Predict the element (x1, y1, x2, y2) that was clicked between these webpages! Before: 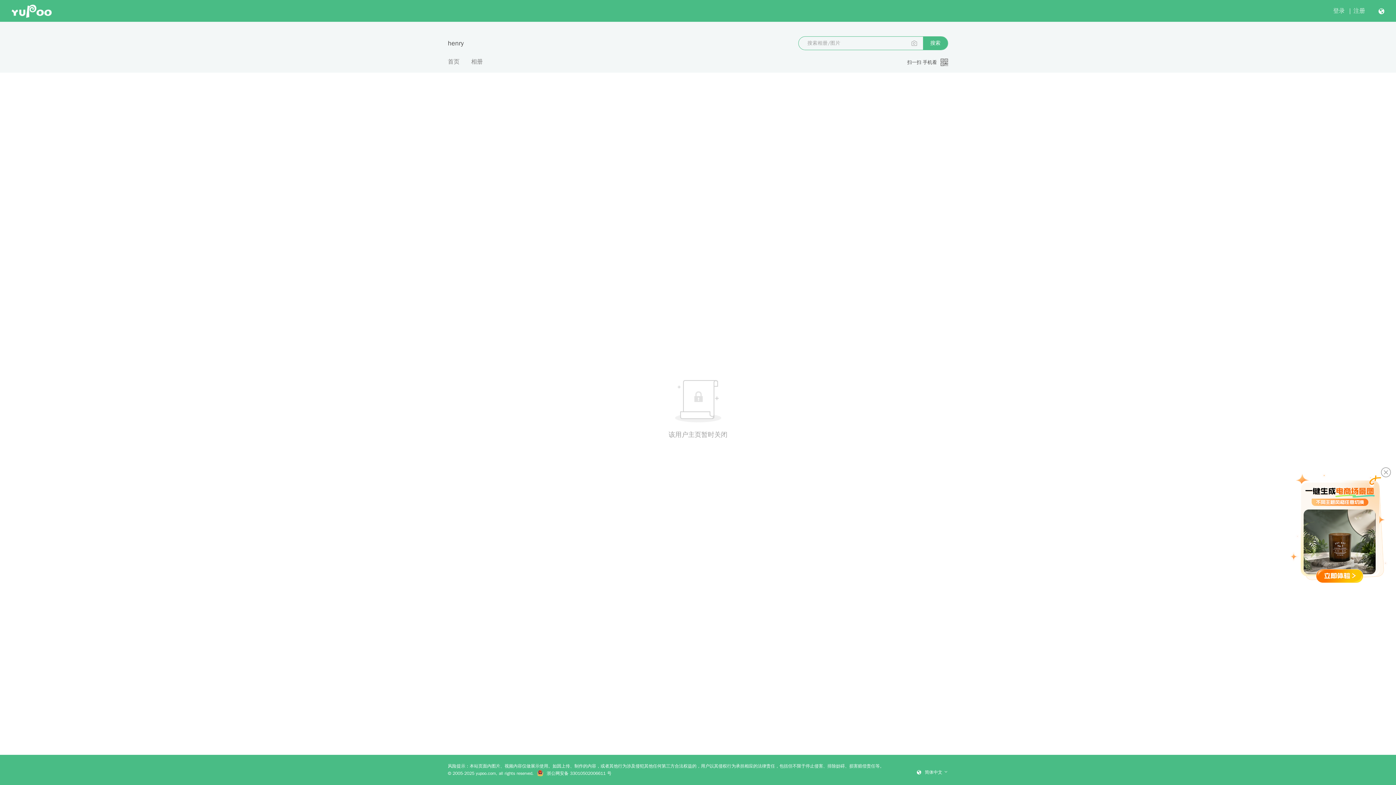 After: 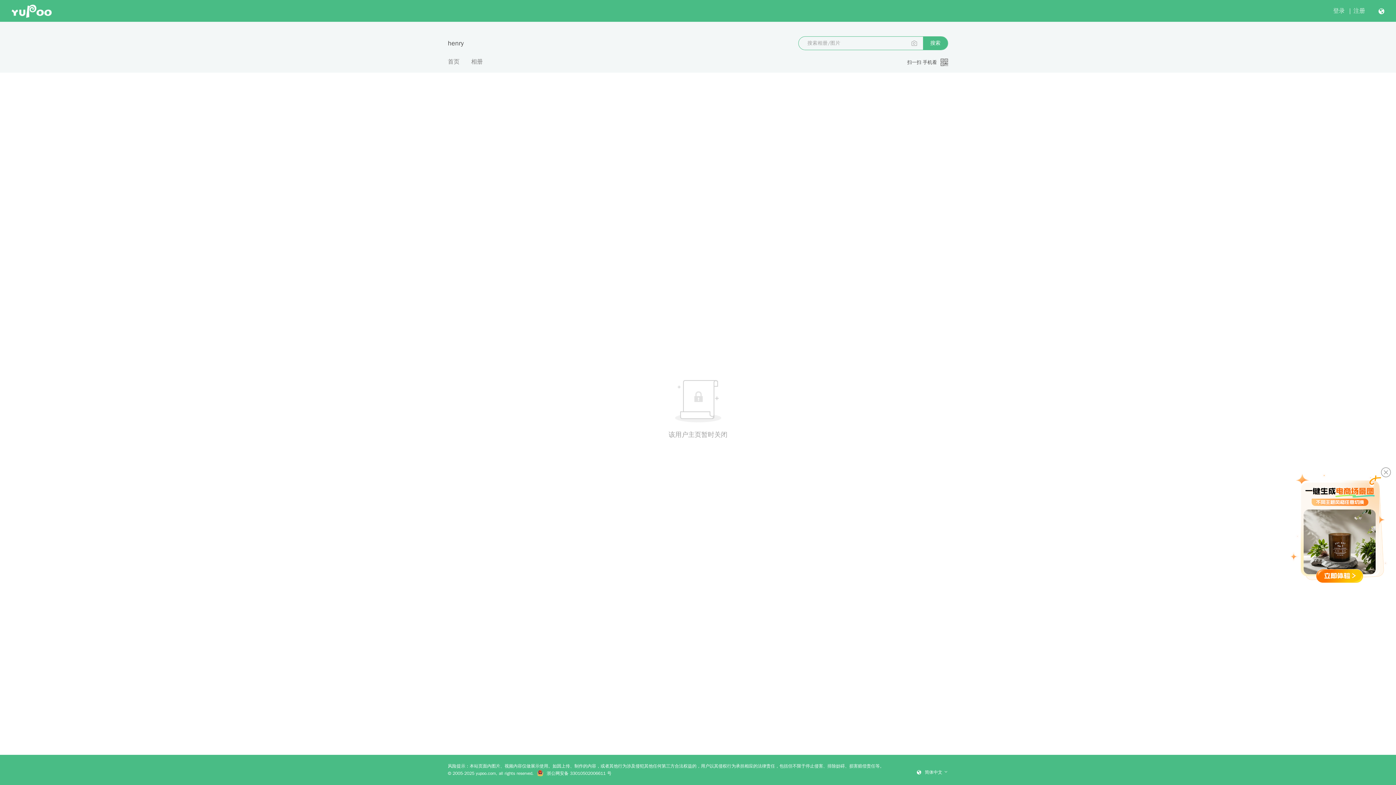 Action: label: 搜索 bbox: (923, 36, 948, 49)